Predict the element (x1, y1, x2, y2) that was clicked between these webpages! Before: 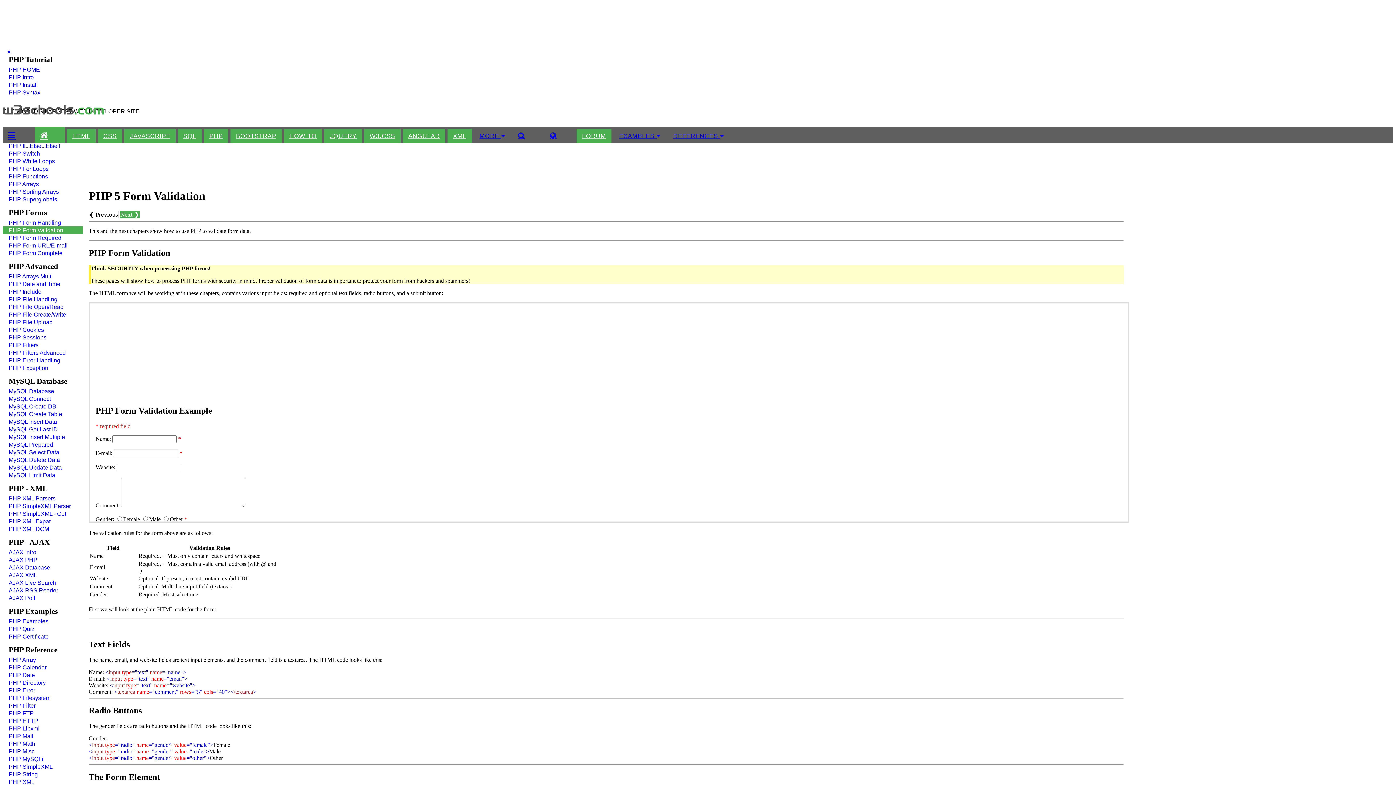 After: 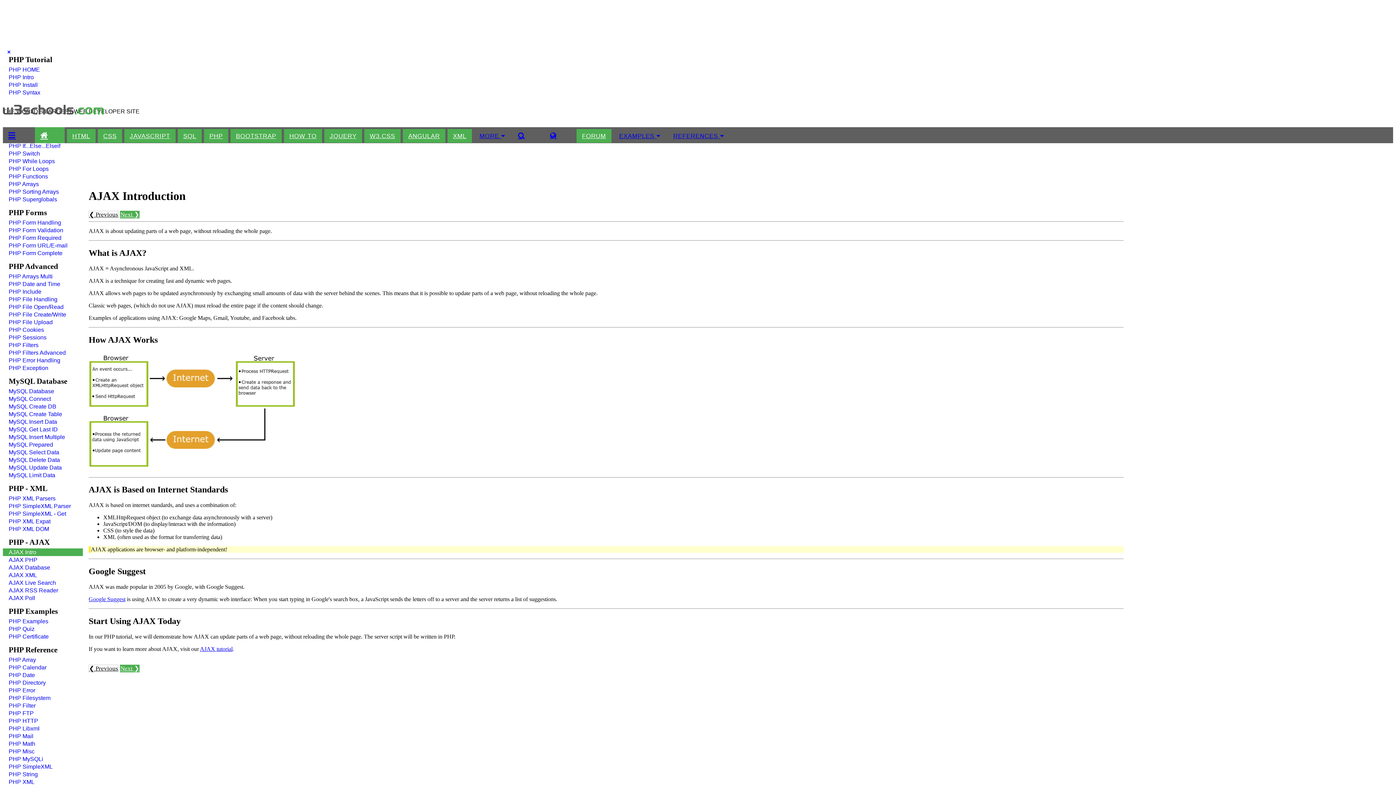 Action: bbox: (2, 548, 82, 556) label: AJAX Intro